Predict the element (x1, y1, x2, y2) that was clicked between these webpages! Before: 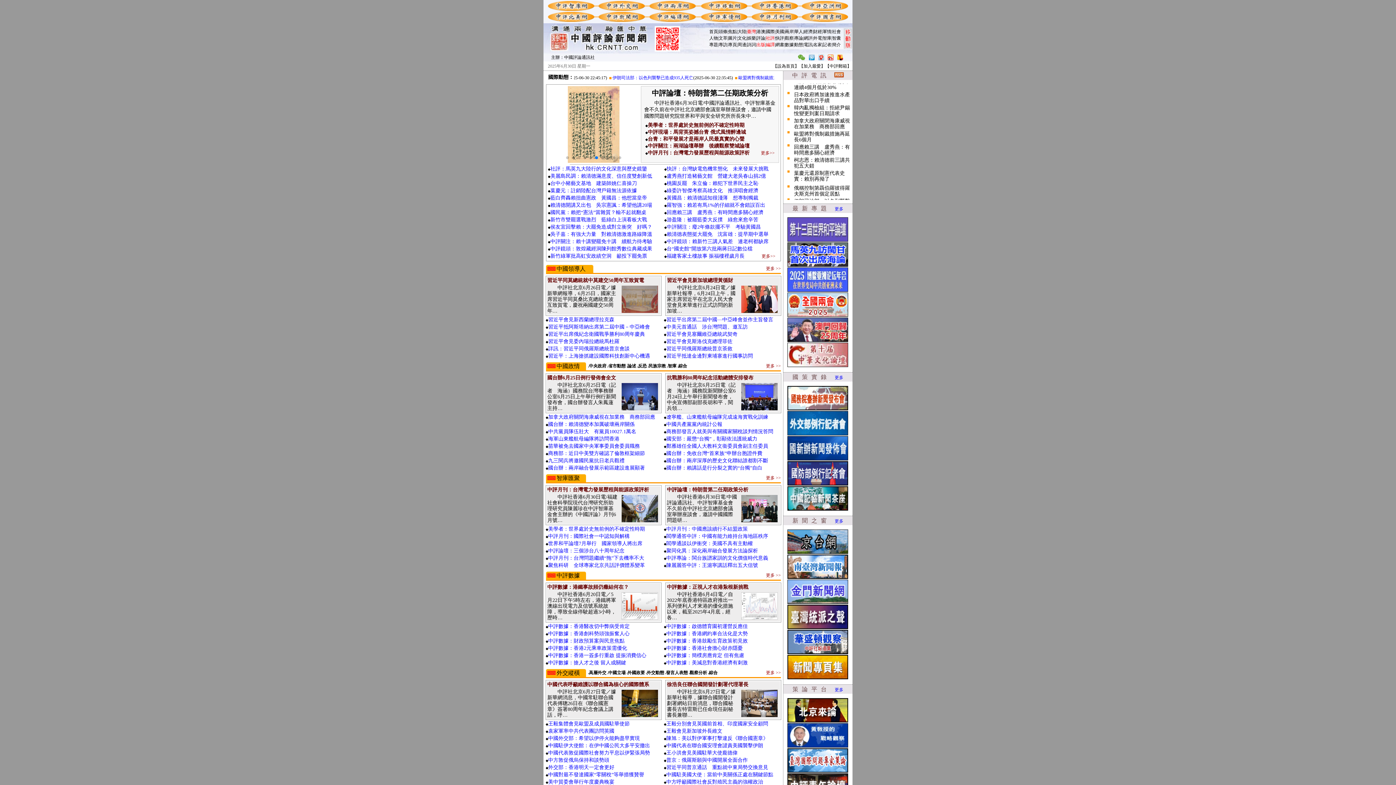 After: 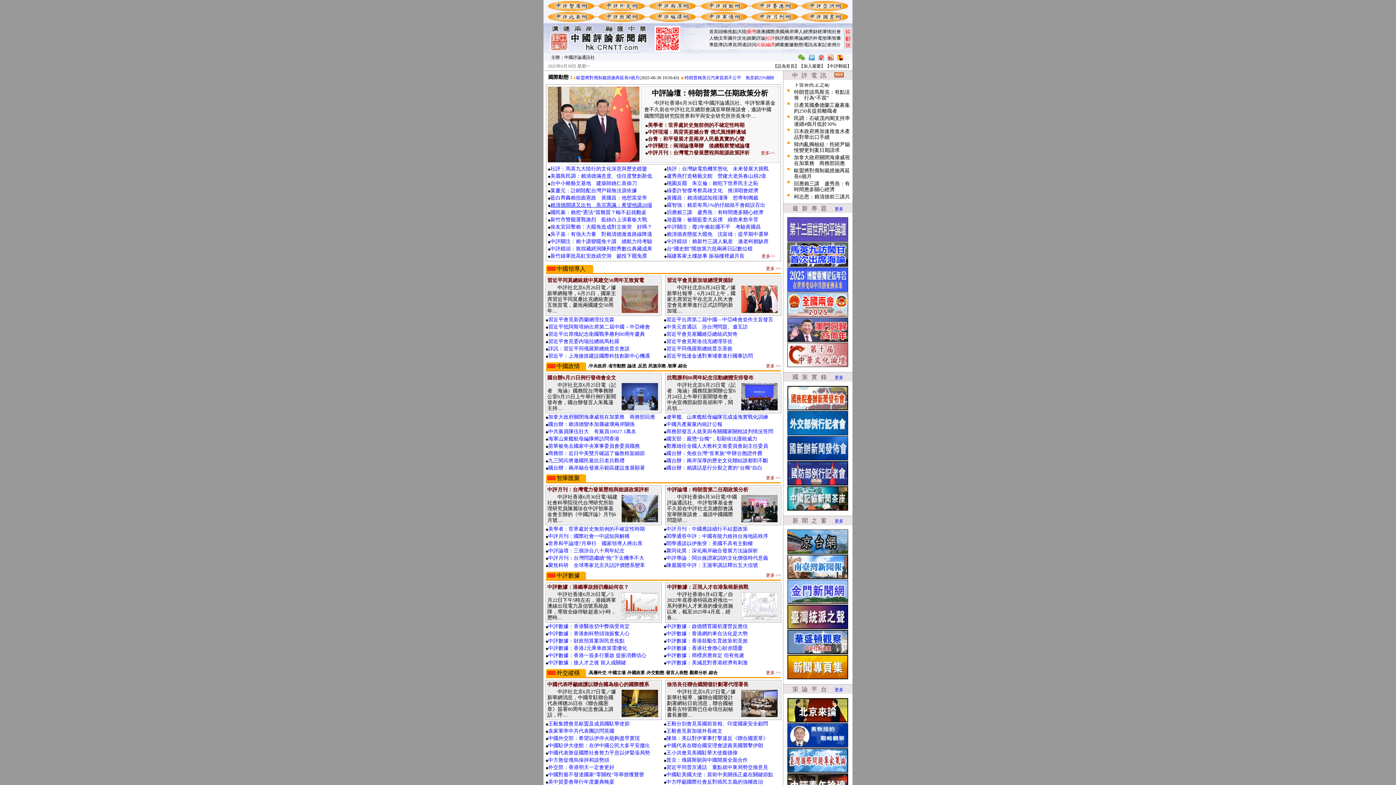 Action: label: 賴清德開講又出包　吳宗憲諷：希望他講20場 bbox: (550, 202, 652, 208)